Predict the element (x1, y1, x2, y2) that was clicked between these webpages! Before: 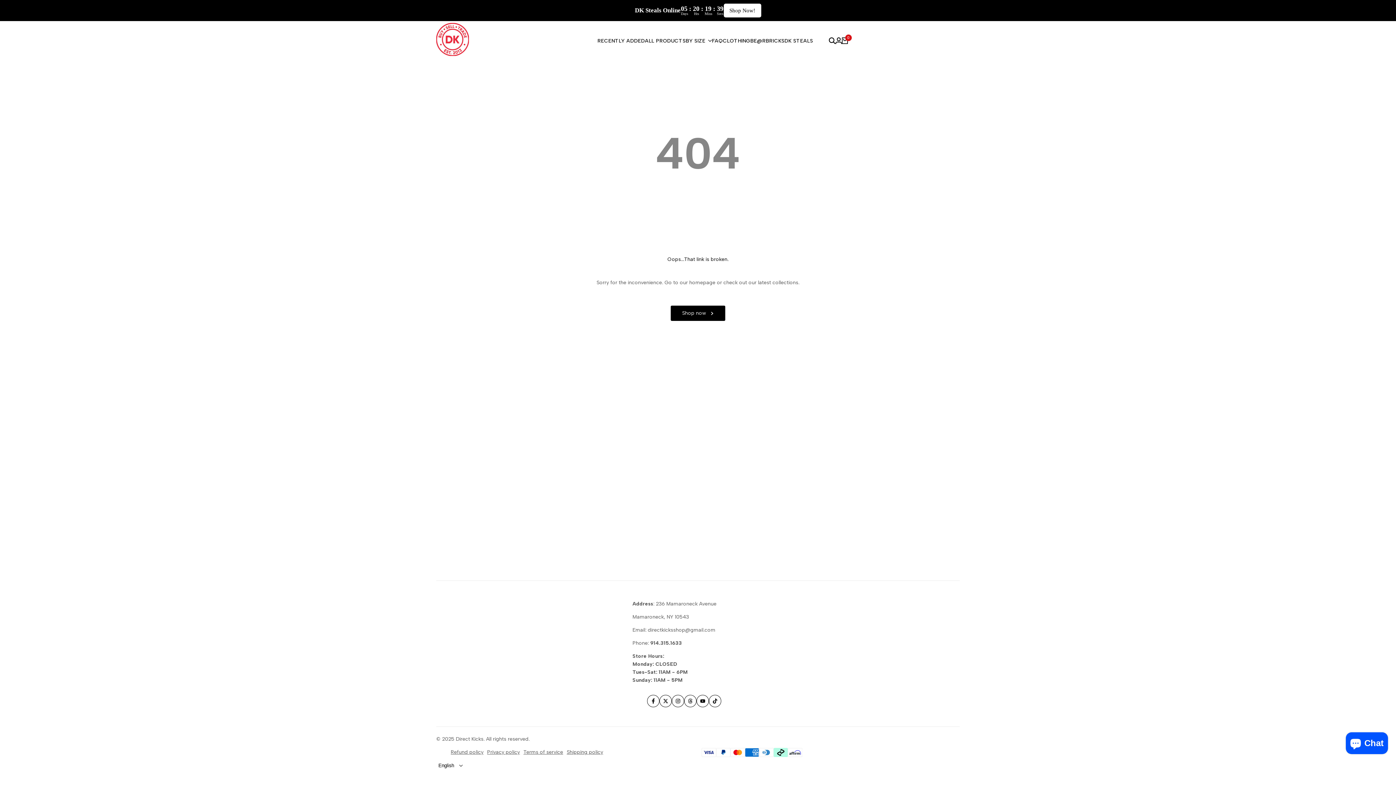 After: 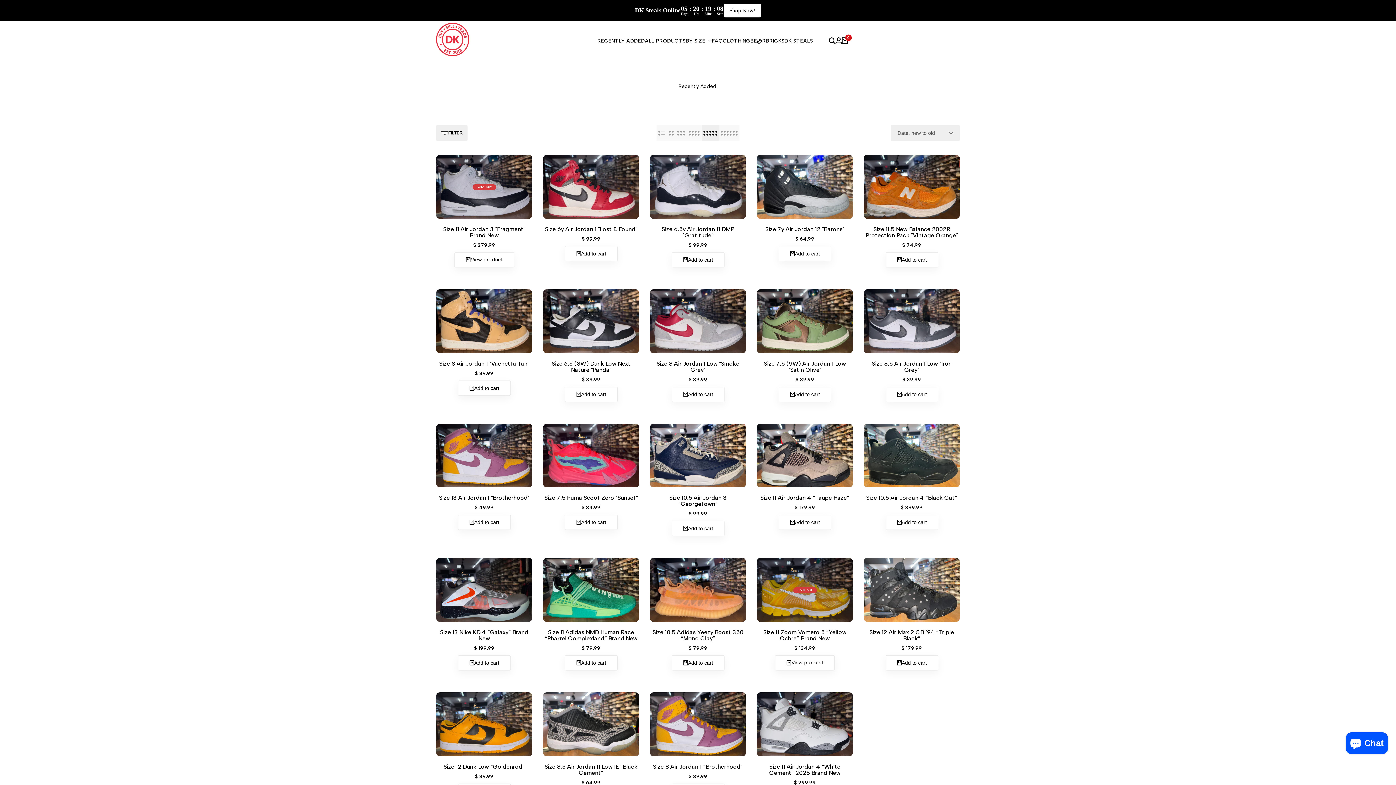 Action: label: ALL PRODUCTS bbox: (645, 38, 685, 43)